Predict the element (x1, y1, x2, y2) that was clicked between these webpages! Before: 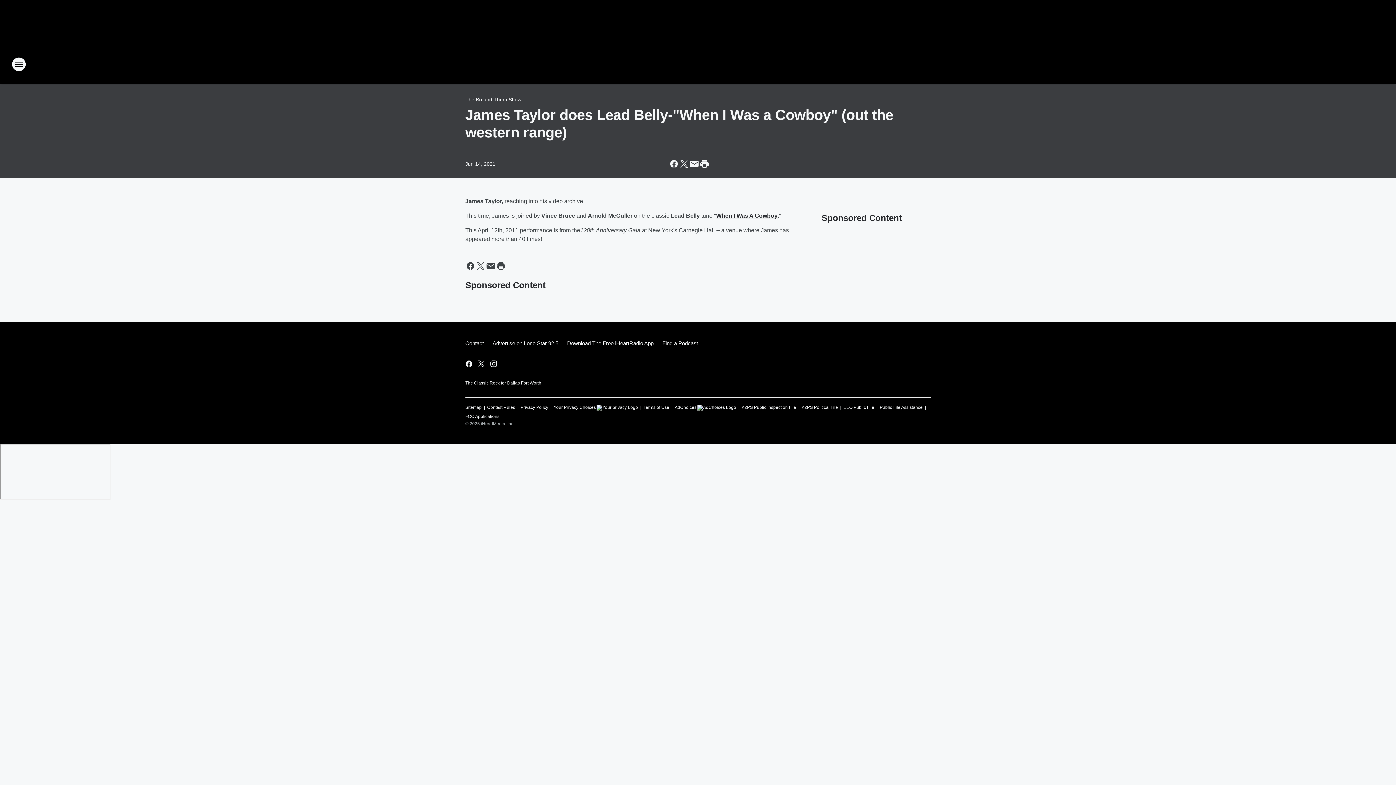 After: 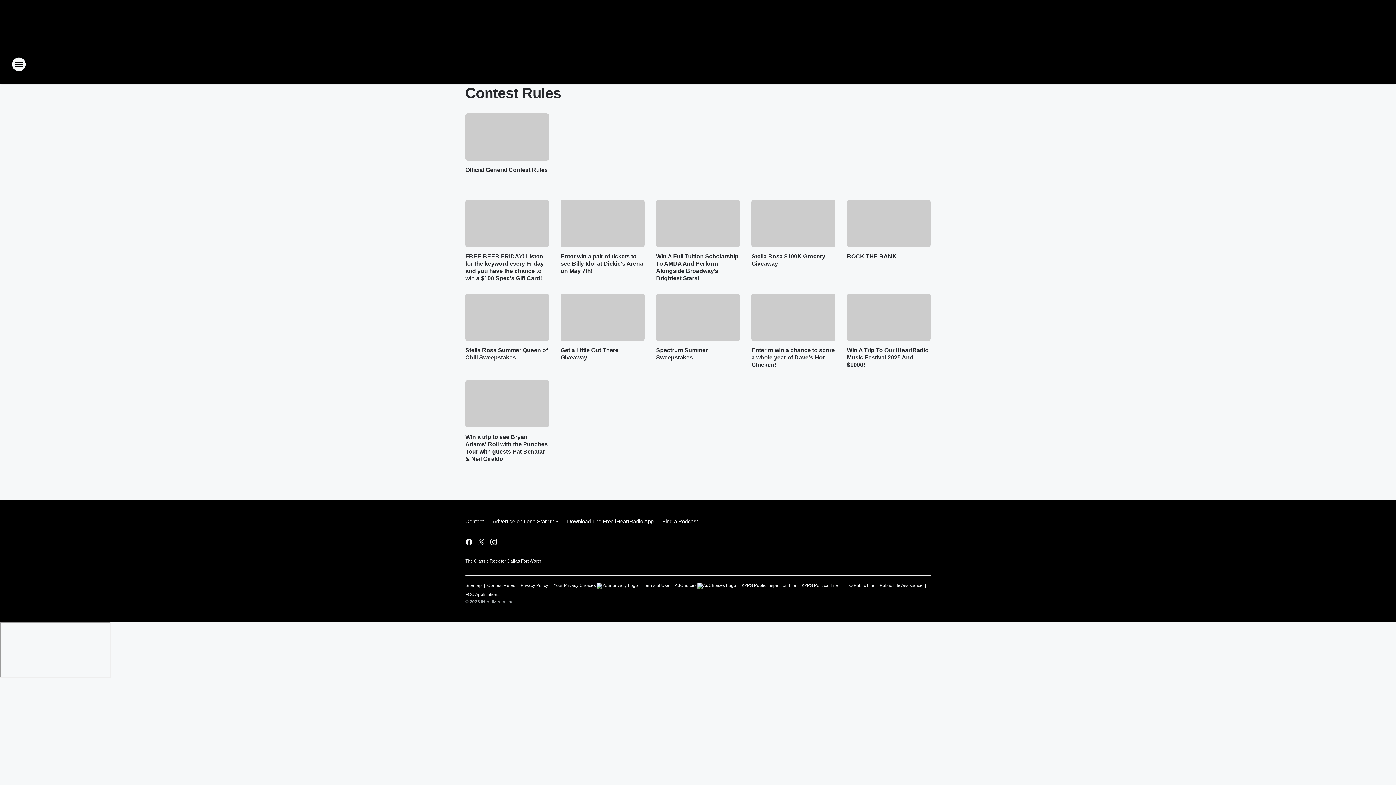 Action: label: Contest Rules bbox: (487, 401, 515, 410)